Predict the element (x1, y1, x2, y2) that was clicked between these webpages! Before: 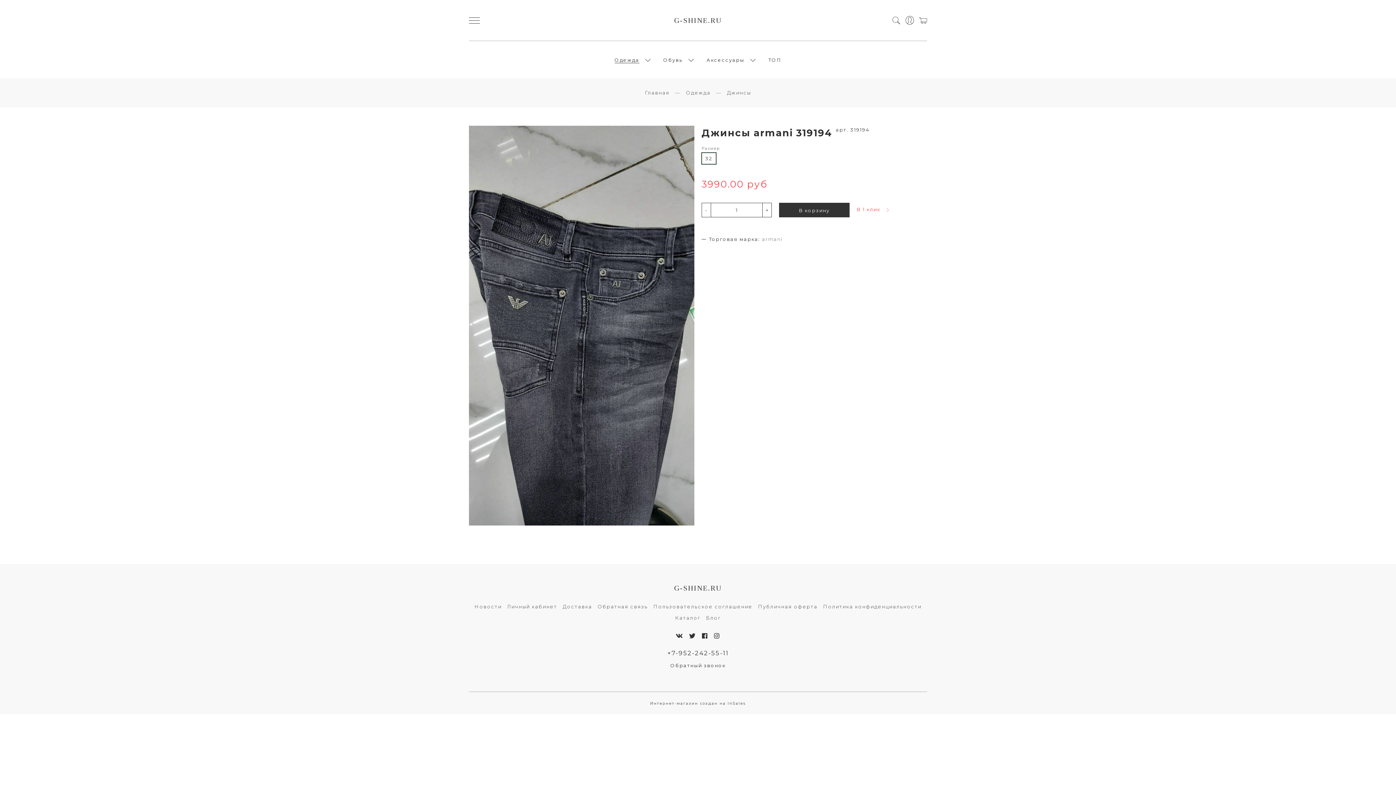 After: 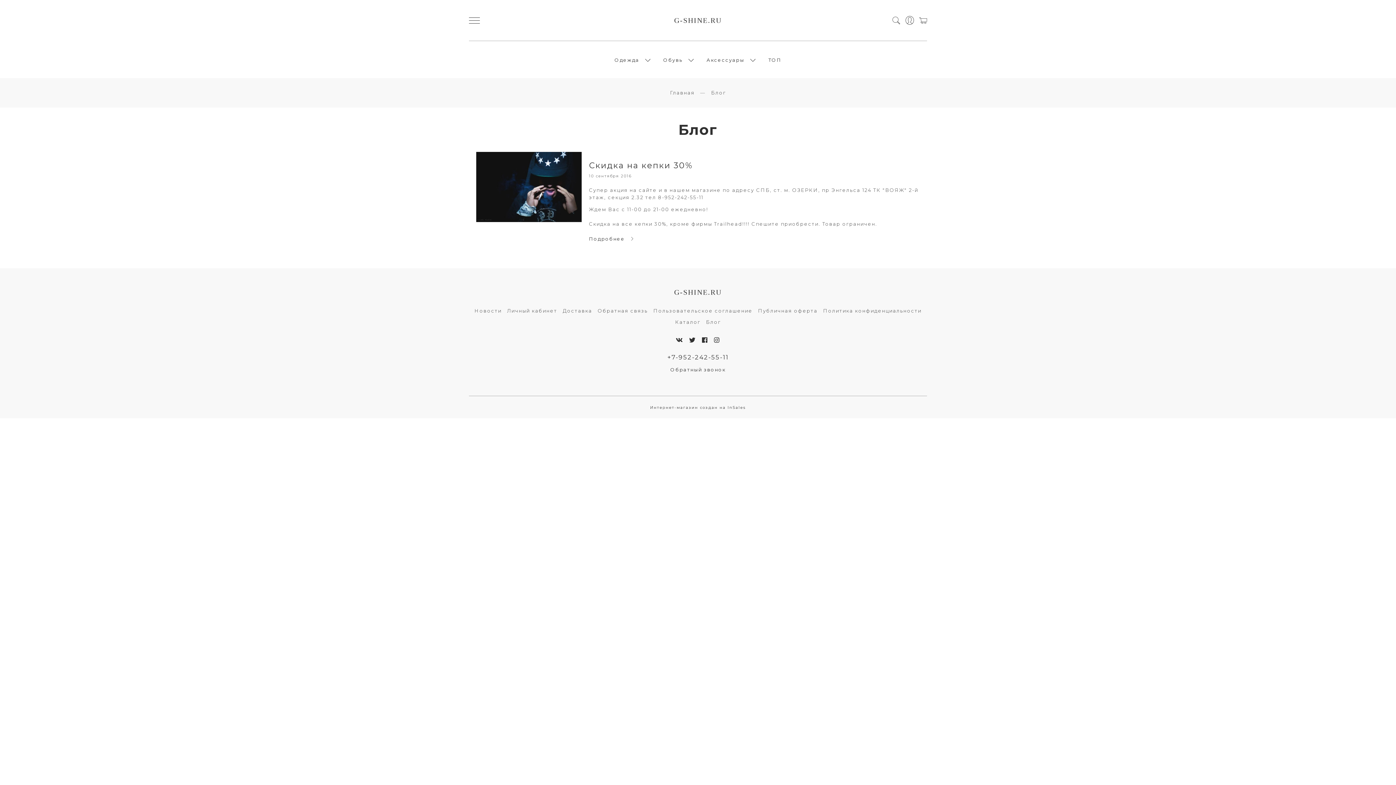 Action: bbox: (474, 603, 501, 610) label: Новости